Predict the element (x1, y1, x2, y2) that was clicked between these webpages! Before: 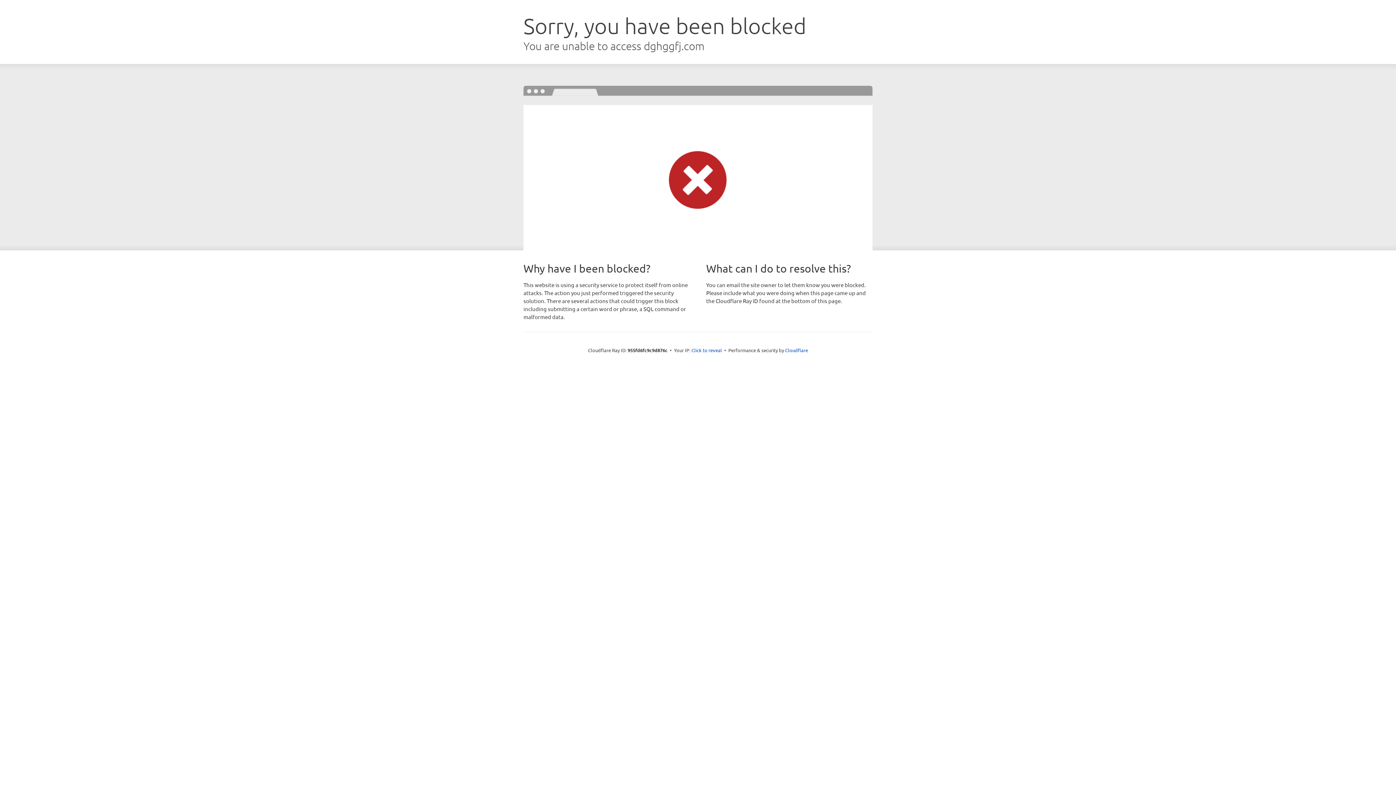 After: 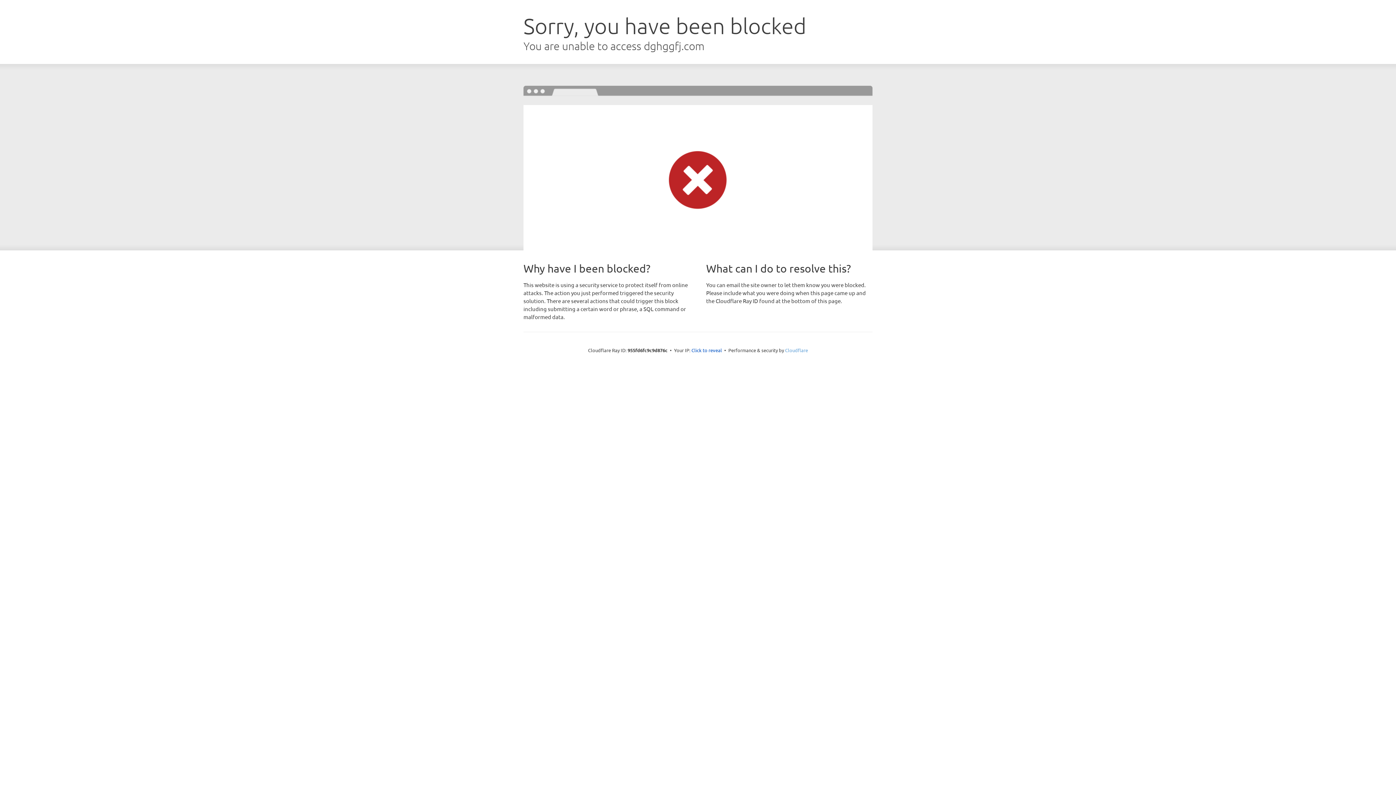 Action: label: Cloudflare bbox: (785, 347, 808, 353)